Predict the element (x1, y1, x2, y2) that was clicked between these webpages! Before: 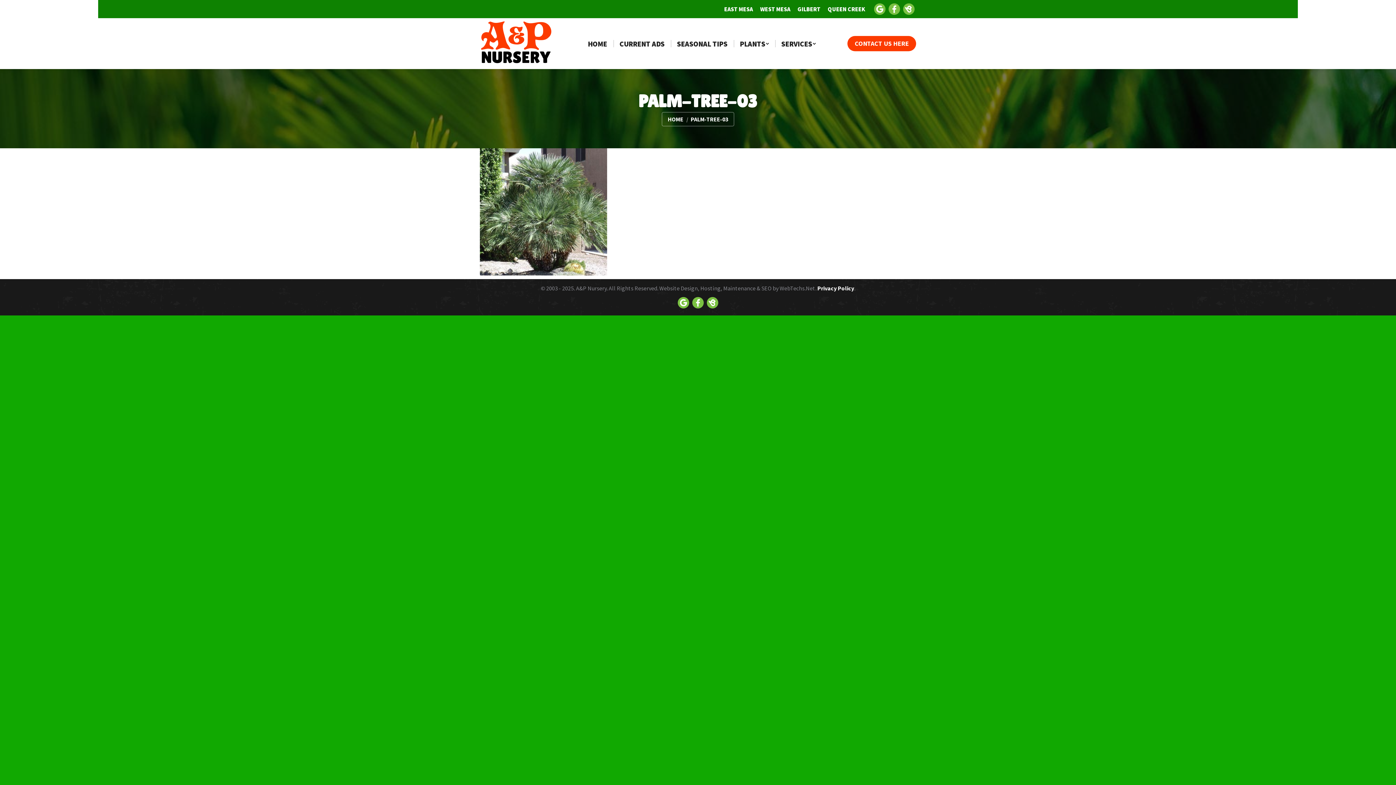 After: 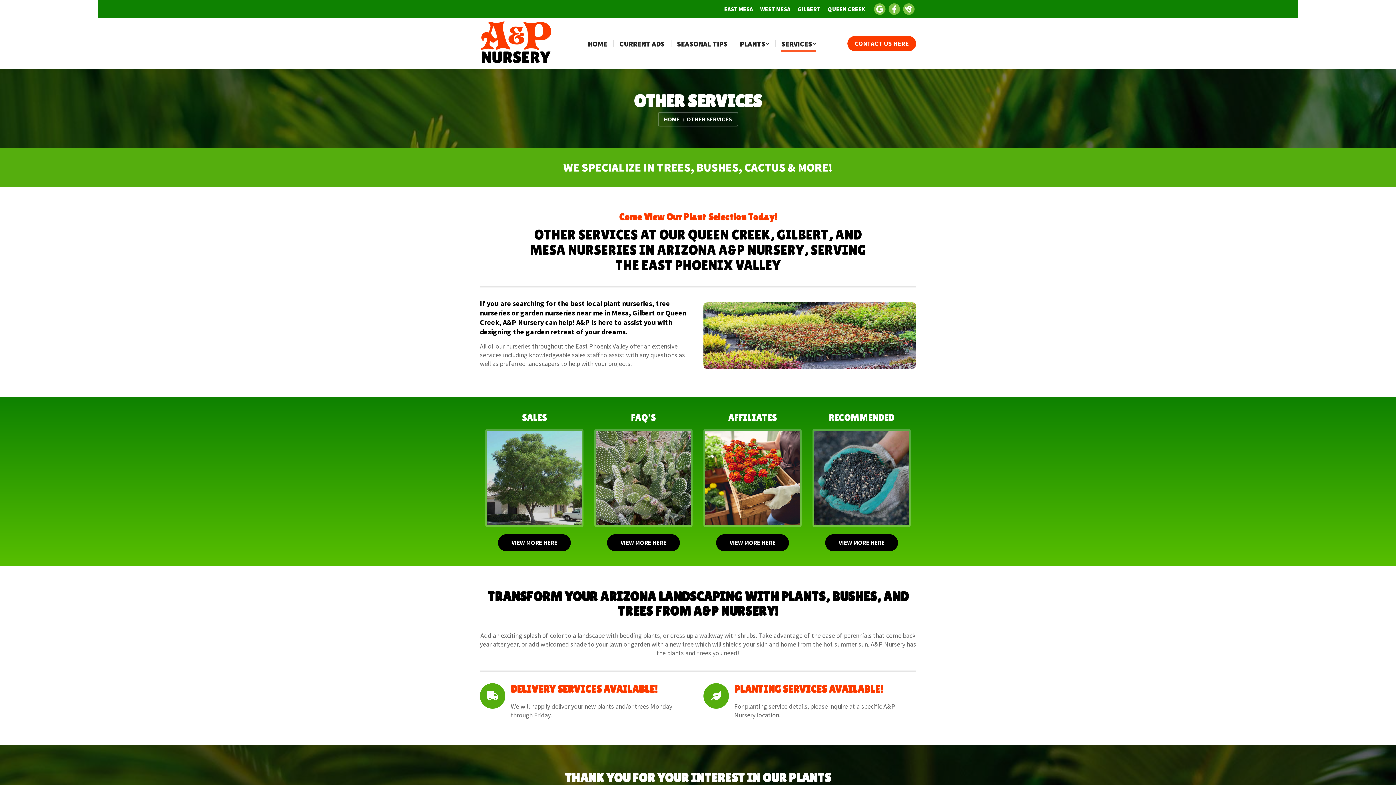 Action: label: SERVICES bbox: (776, 37, 821, 50)